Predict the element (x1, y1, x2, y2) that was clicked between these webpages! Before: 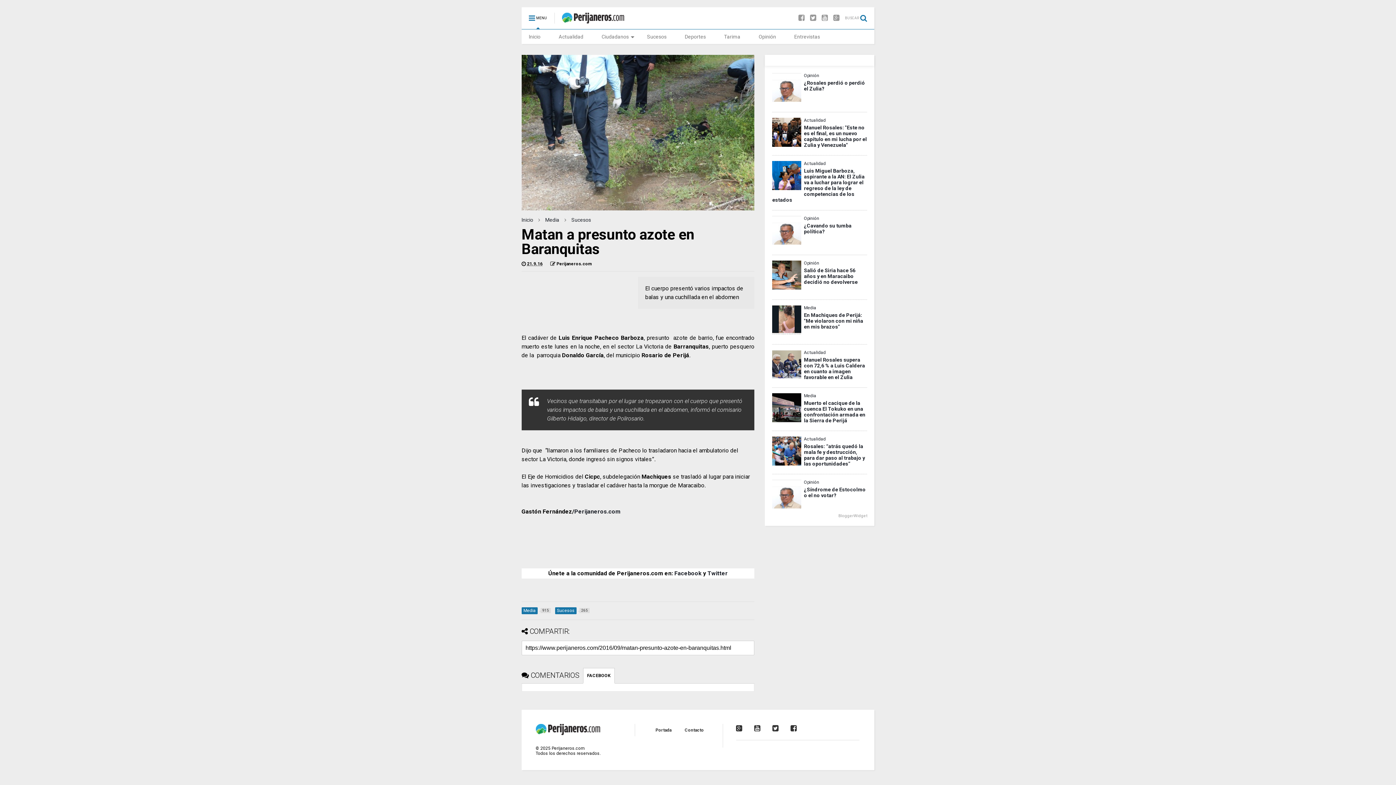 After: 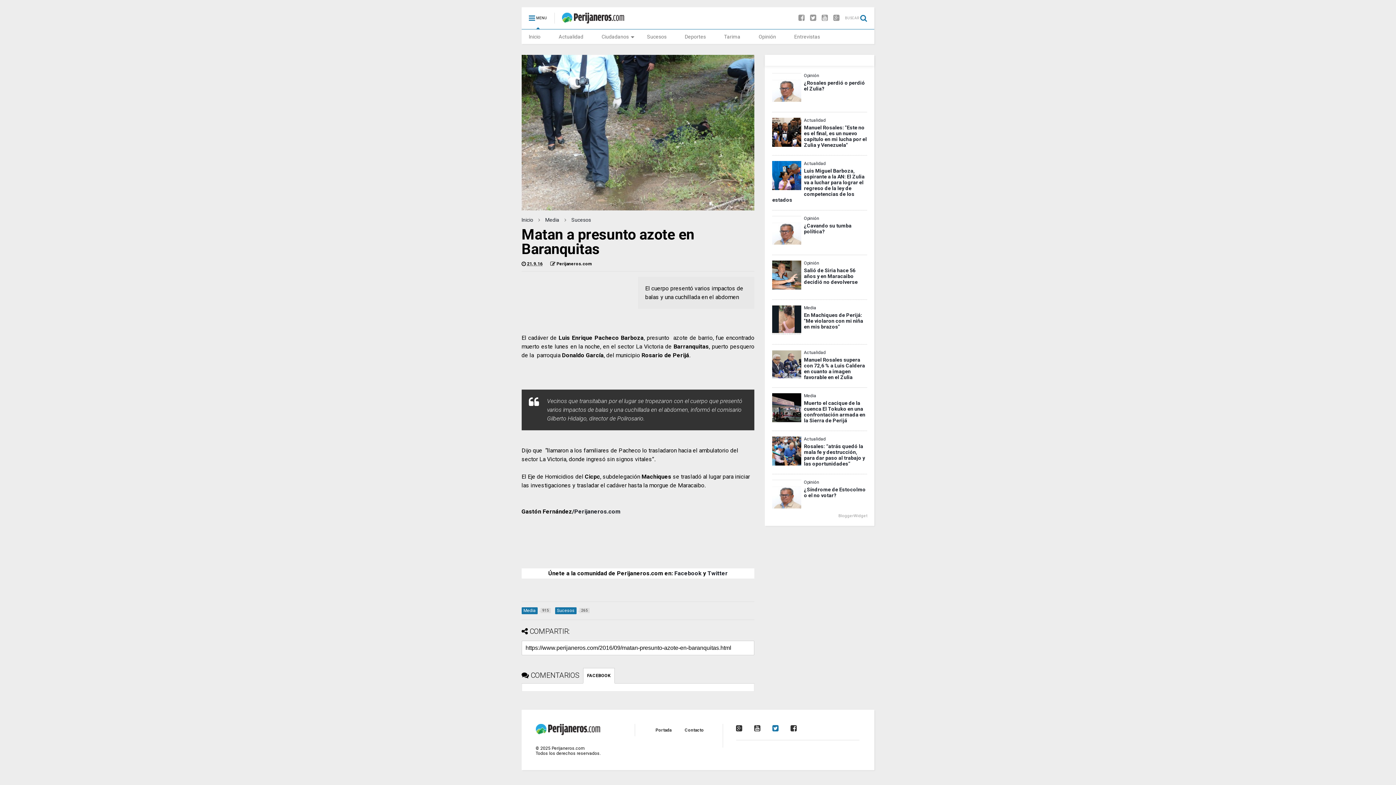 Action: bbox: (772, 724, 778, 733)